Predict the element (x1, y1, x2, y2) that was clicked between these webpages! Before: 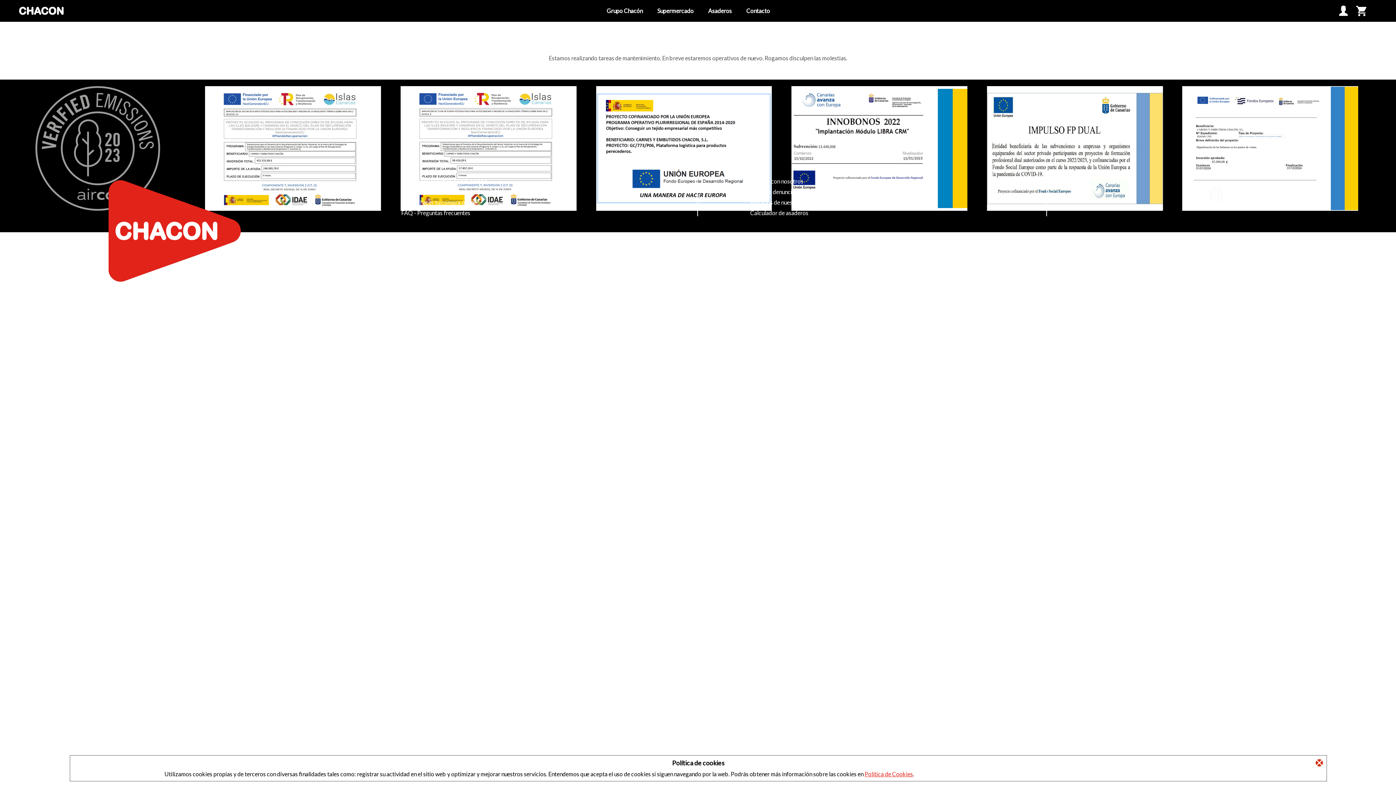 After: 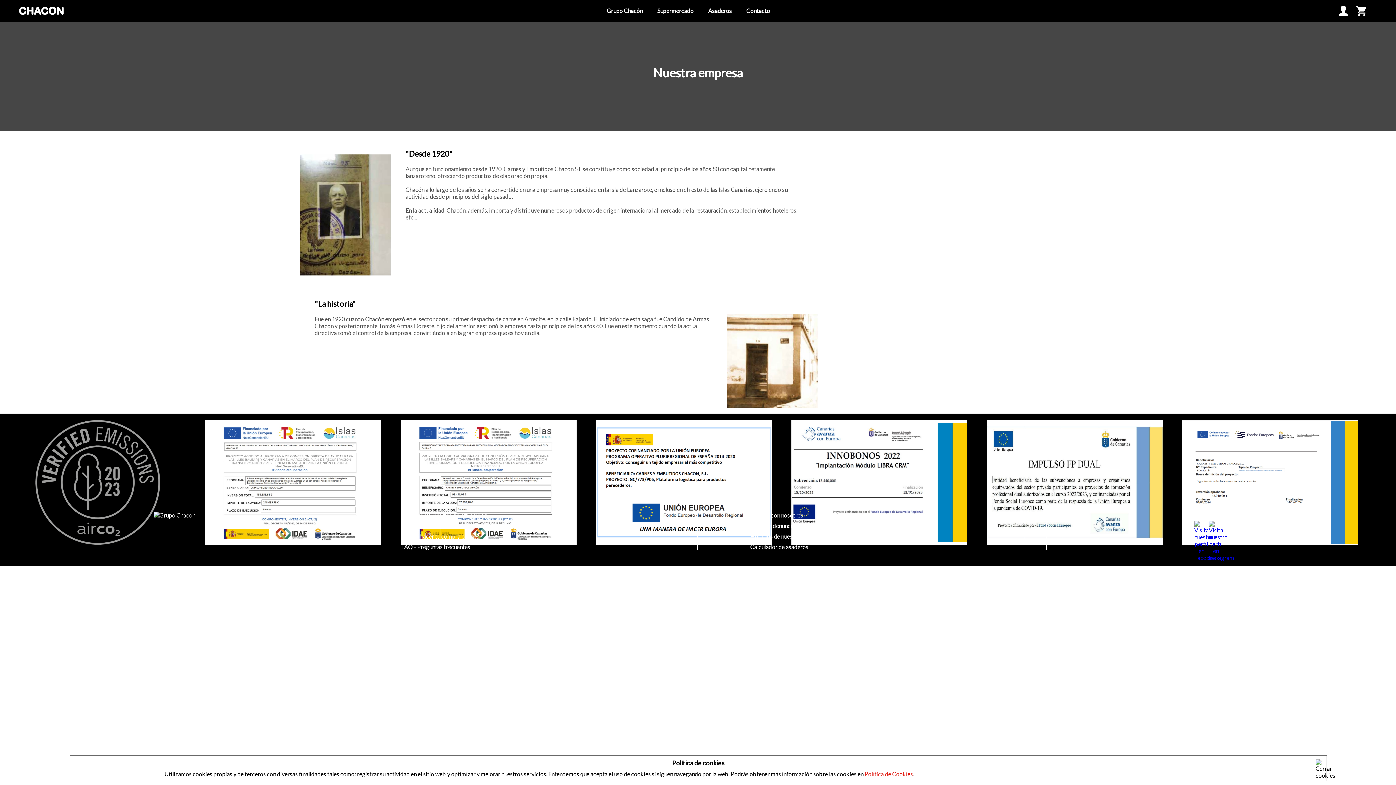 Action: label: Grupo Chacón bbox: (599, 0, 650, 21)